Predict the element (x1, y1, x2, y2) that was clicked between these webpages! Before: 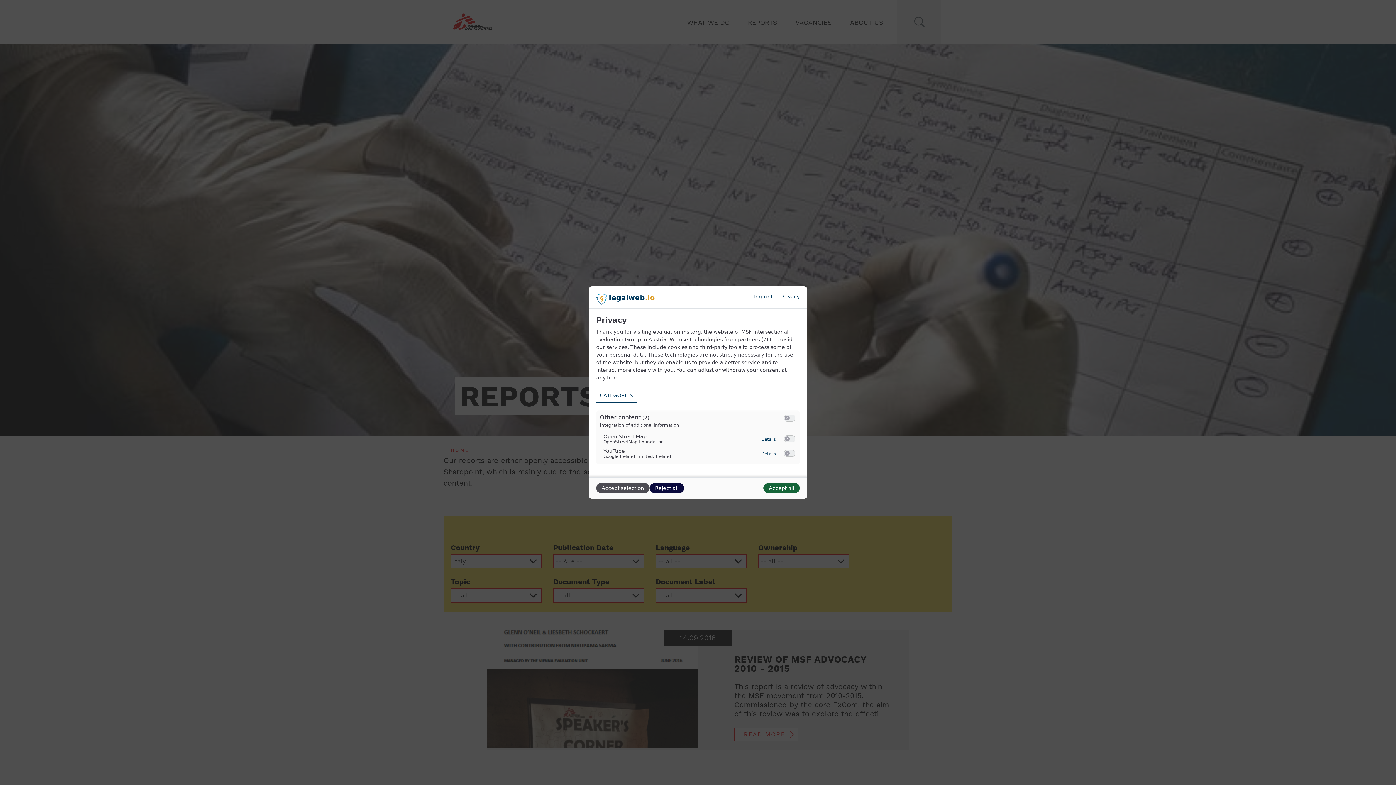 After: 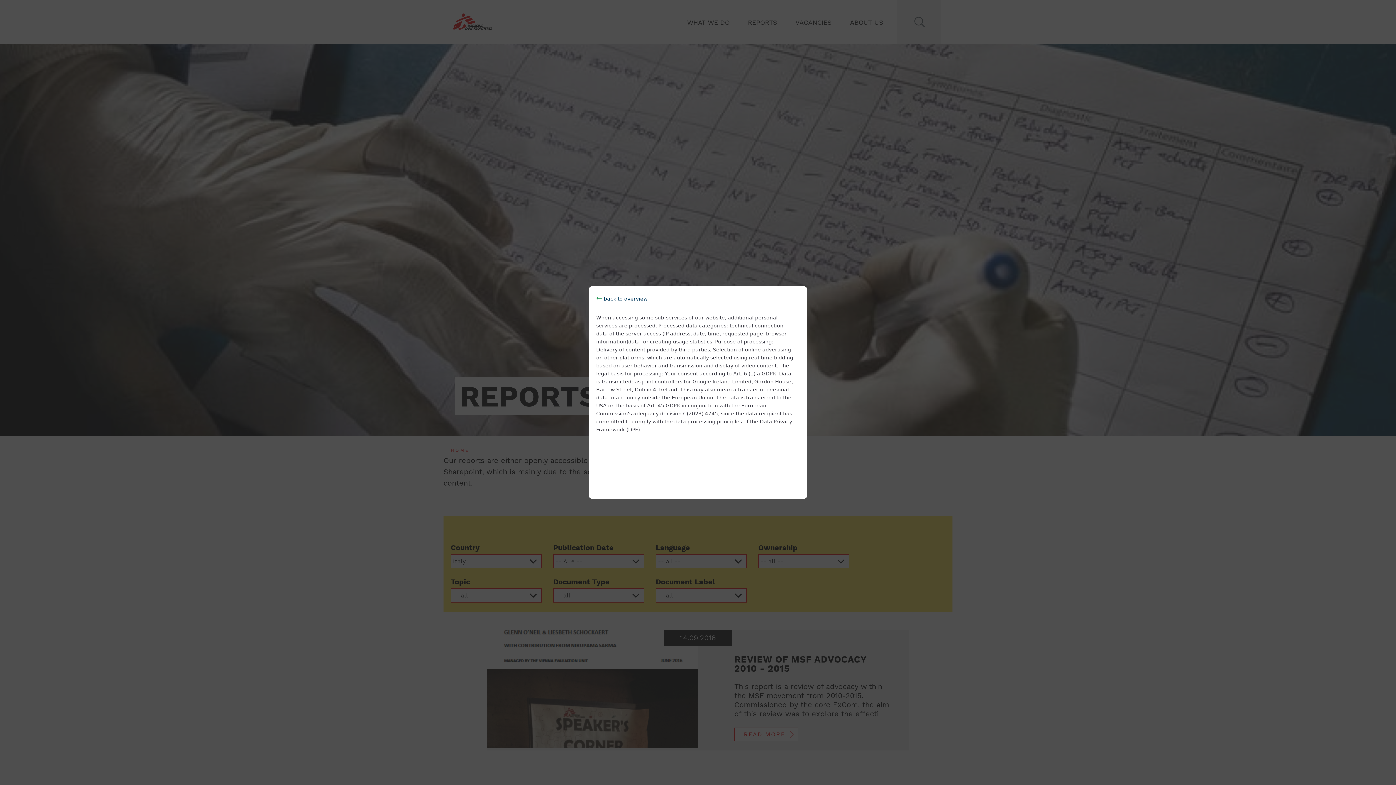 Action: label: Details
to YouTube bbox: (761, 451, 776, 456)